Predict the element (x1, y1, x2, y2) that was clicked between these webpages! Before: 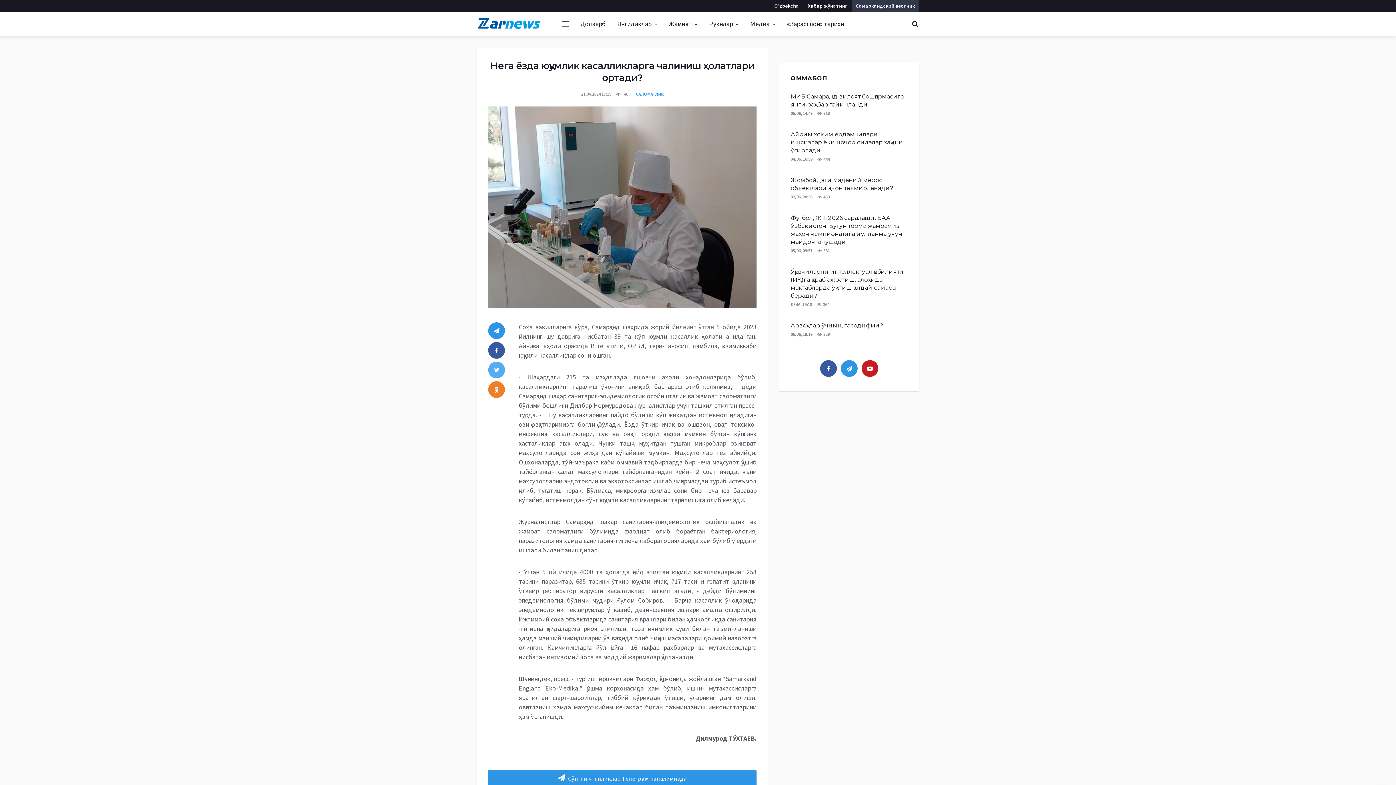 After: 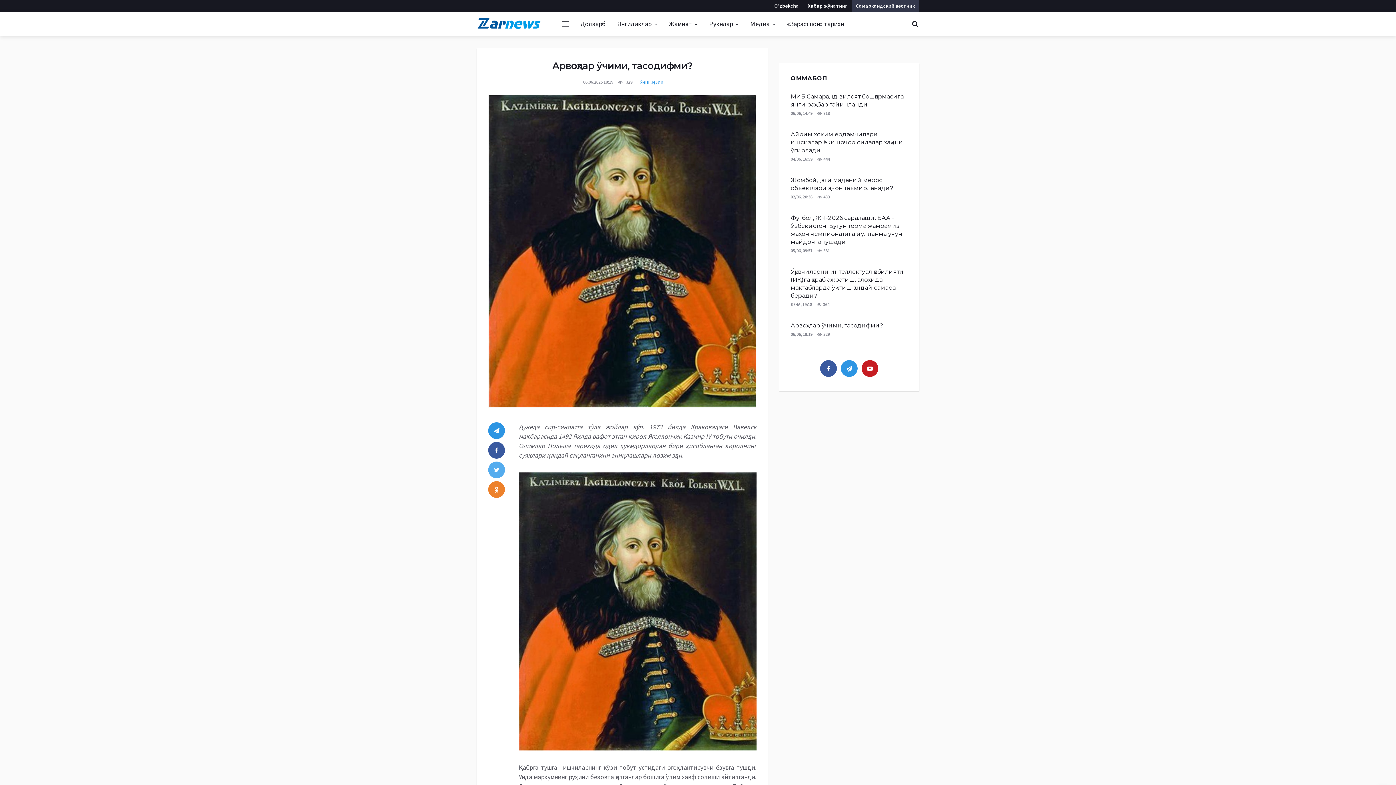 Action: label: Арвоҳлар ўчими, тасодифми? bbox: (790, 321, 883, 329)